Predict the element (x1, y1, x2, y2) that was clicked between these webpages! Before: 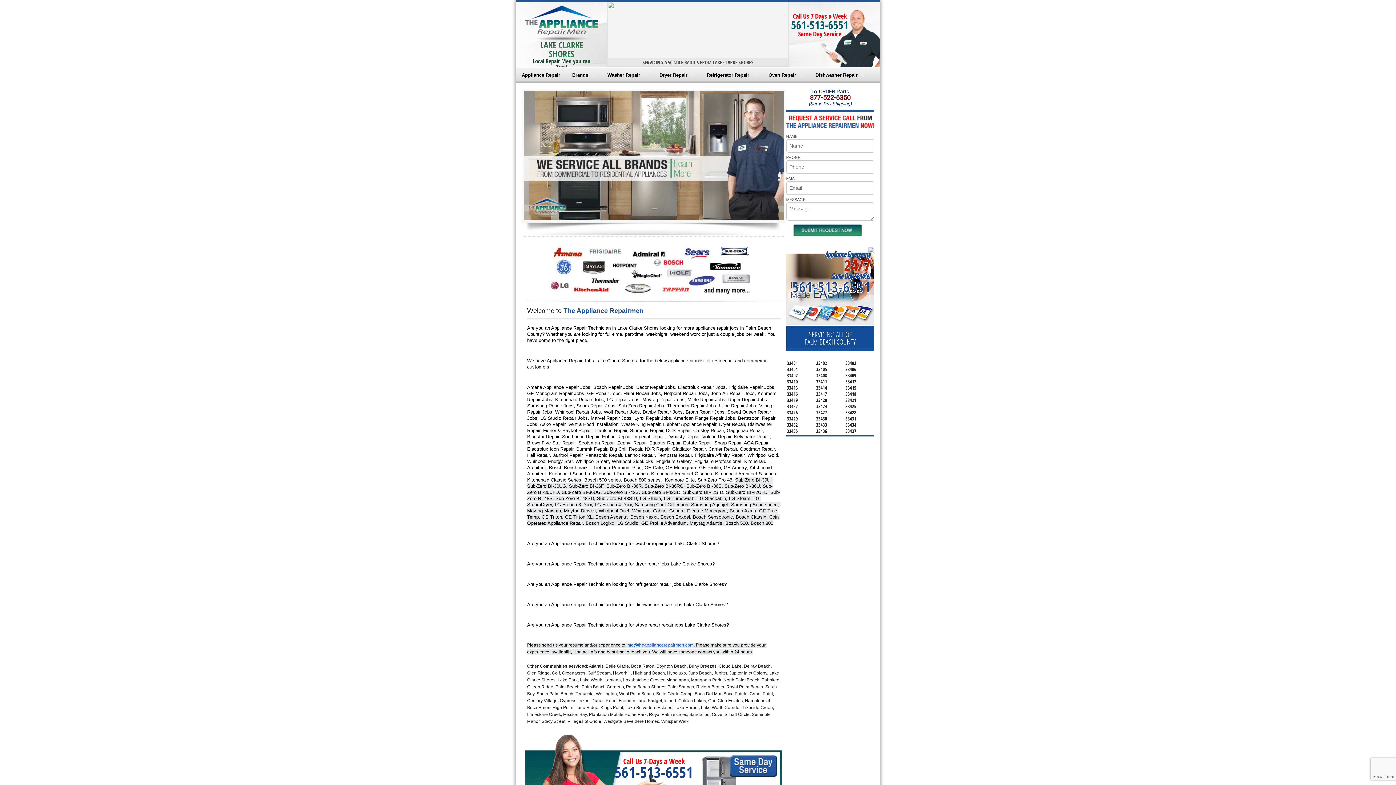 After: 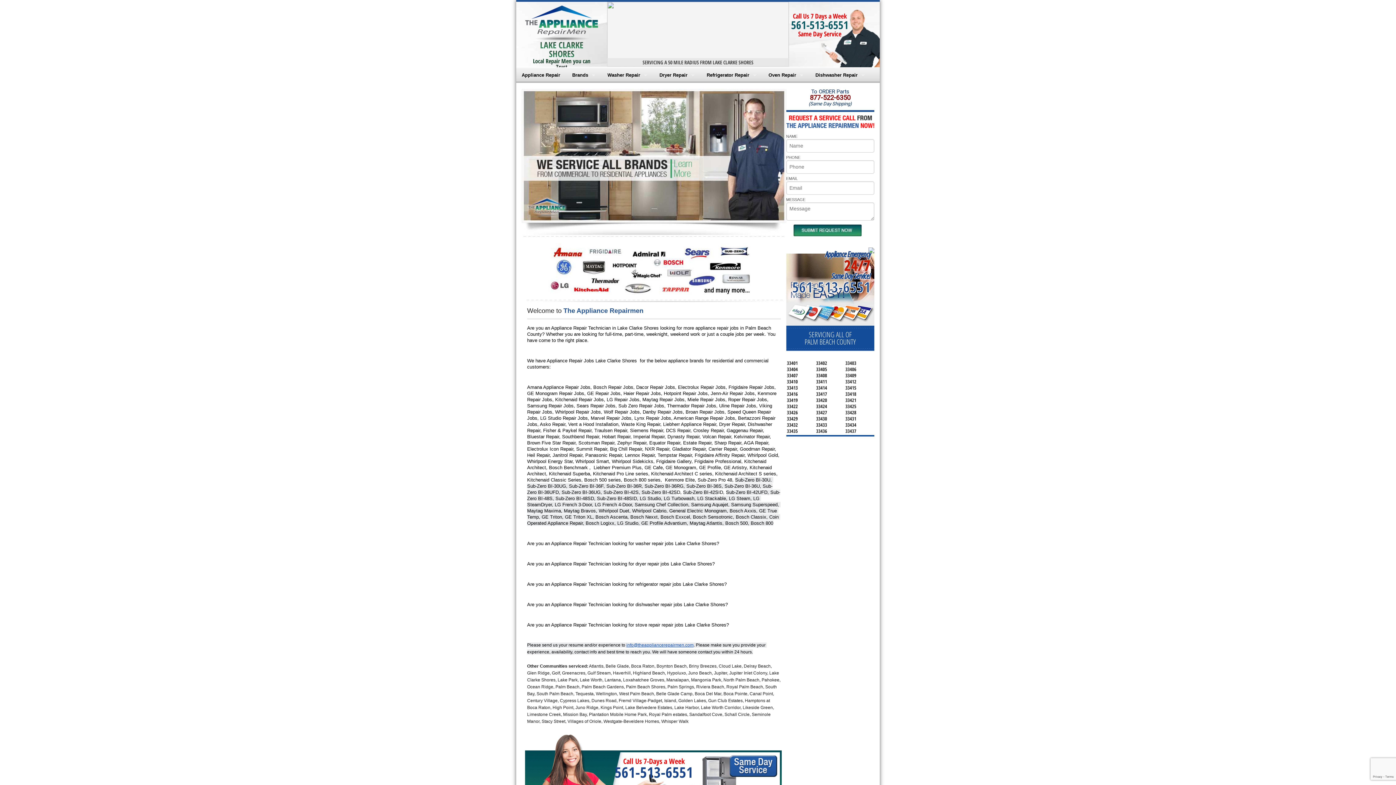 Action: label: info@theappliancerepairmen.com bbox: (626, 643, 693, 648)